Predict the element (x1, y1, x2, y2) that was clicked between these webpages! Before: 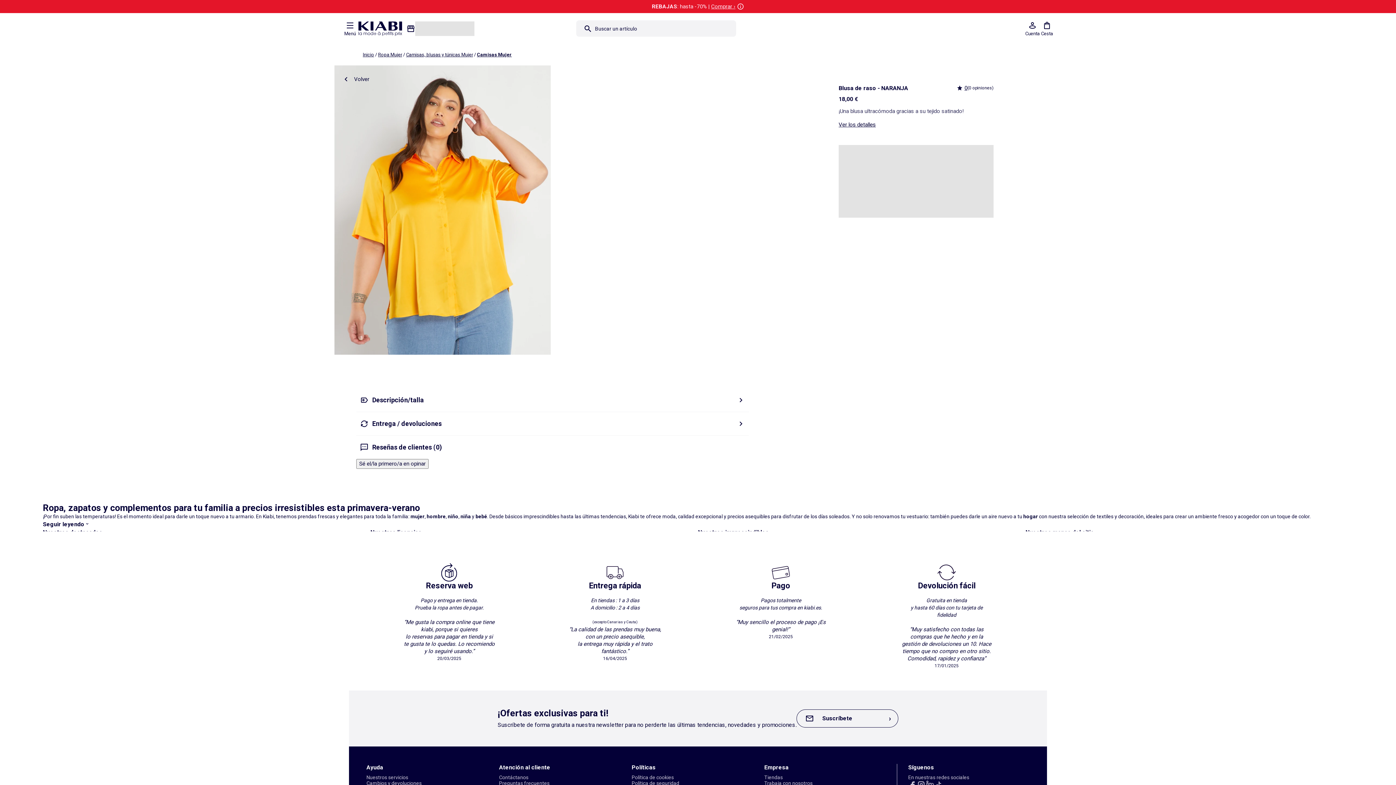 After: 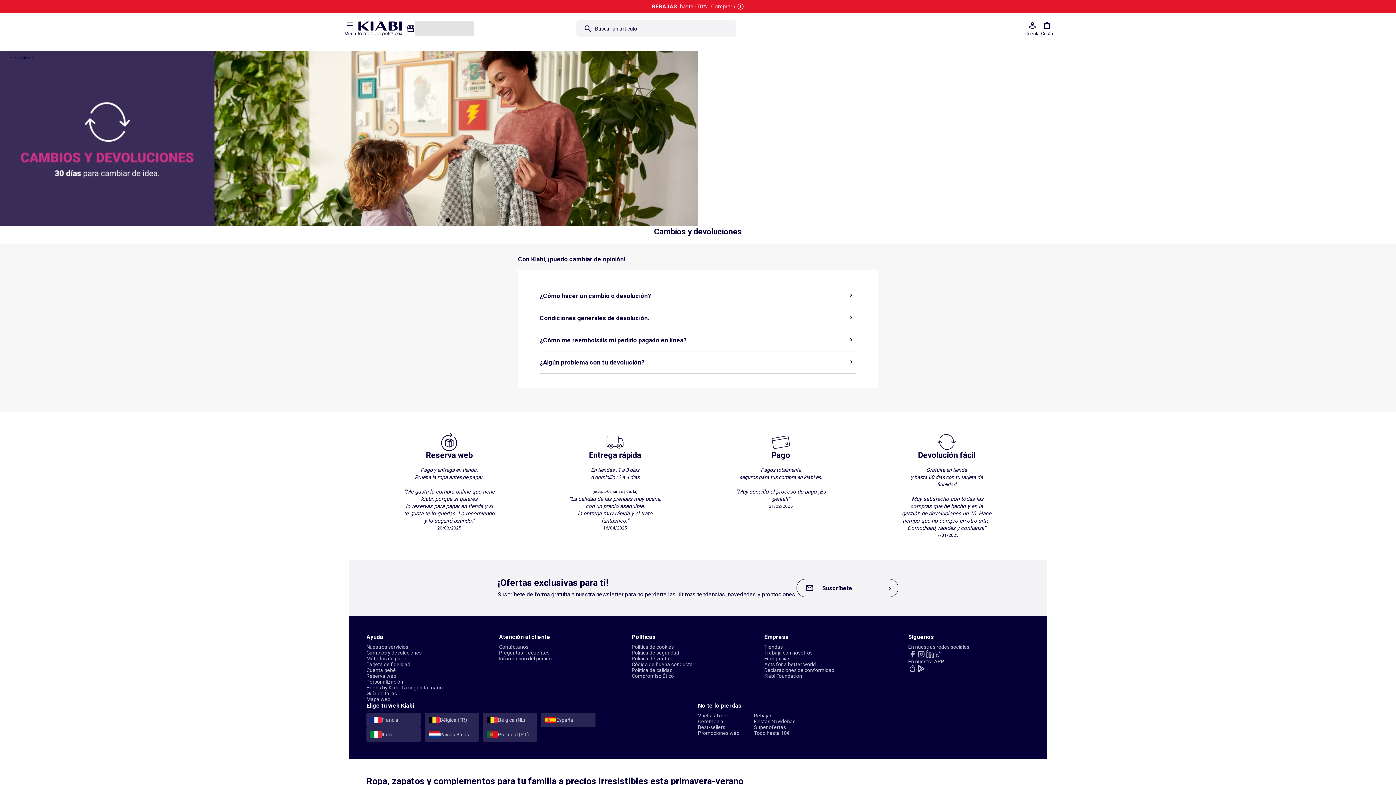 Action: label: Devolución fácil

Gratuita en tienda
y hasta 60 días con tu tarjeta de fidelidad


“Muy satisfecho con todas las compras que he hecho y en la gestión de devoluciones un 10. Hace tiempo que no compro en otro sitio. Comodidad, rapidez y confianza”
17/01/2025 bbox: (900, 563, 992, 669)